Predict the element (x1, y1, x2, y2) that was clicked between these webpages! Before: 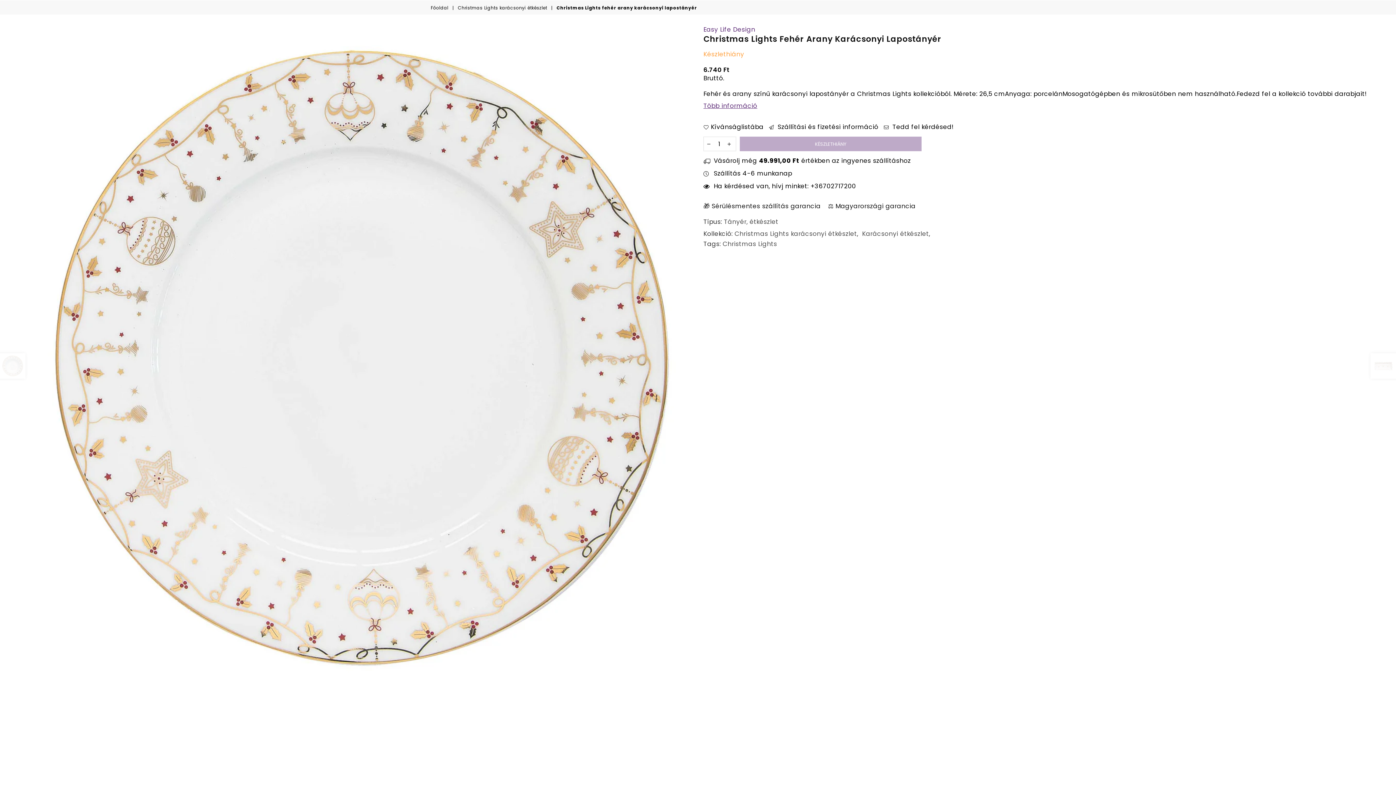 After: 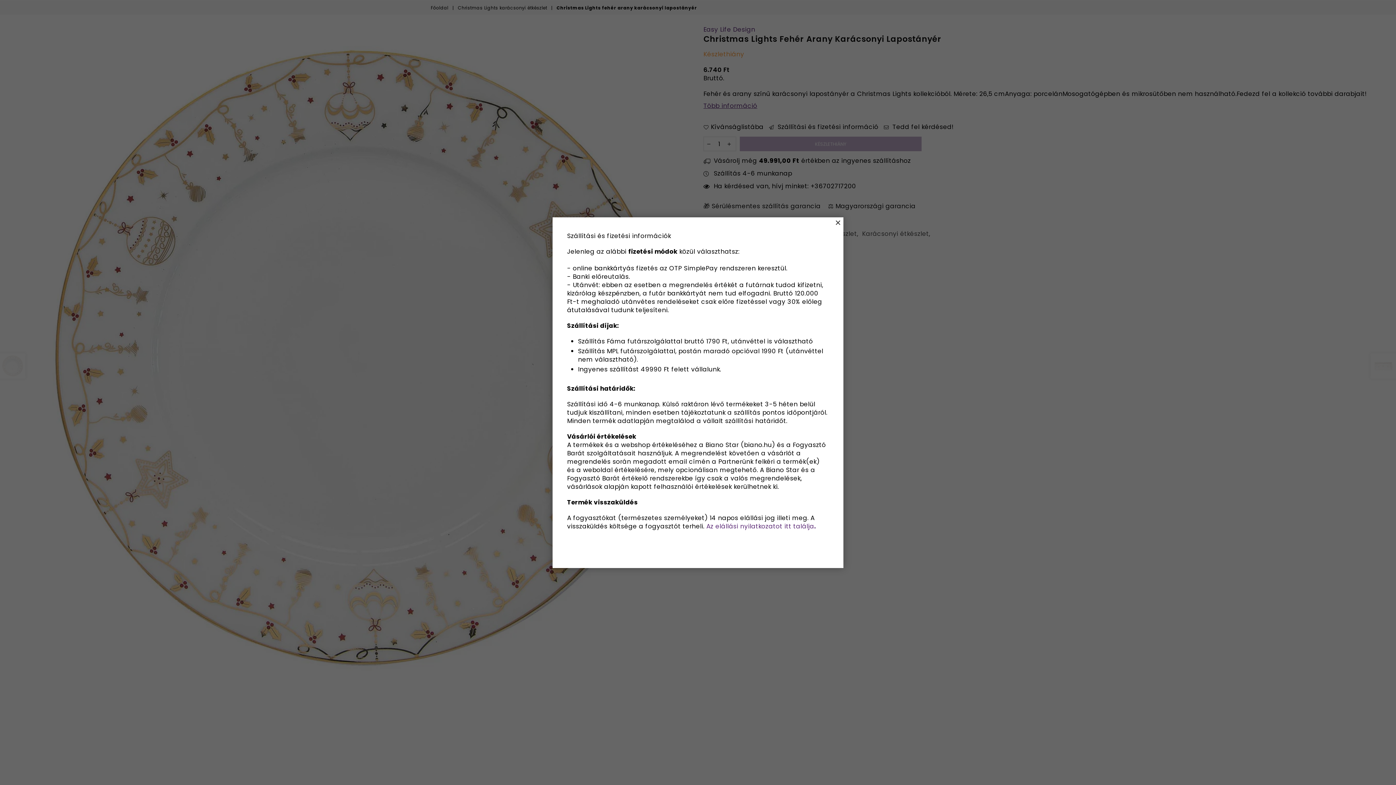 Action: label:  Szállítási és fizetési információ bbox: (769, 122, 878, 131)